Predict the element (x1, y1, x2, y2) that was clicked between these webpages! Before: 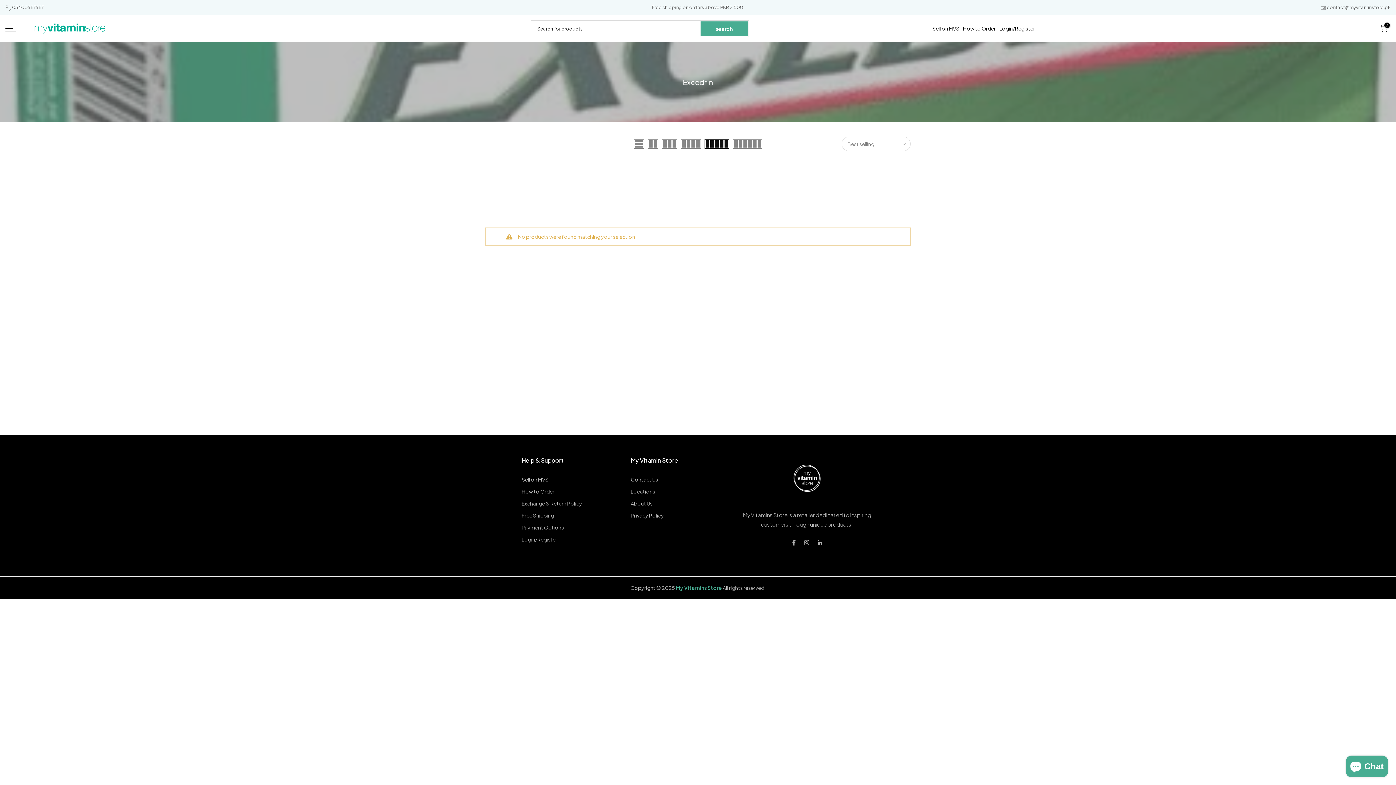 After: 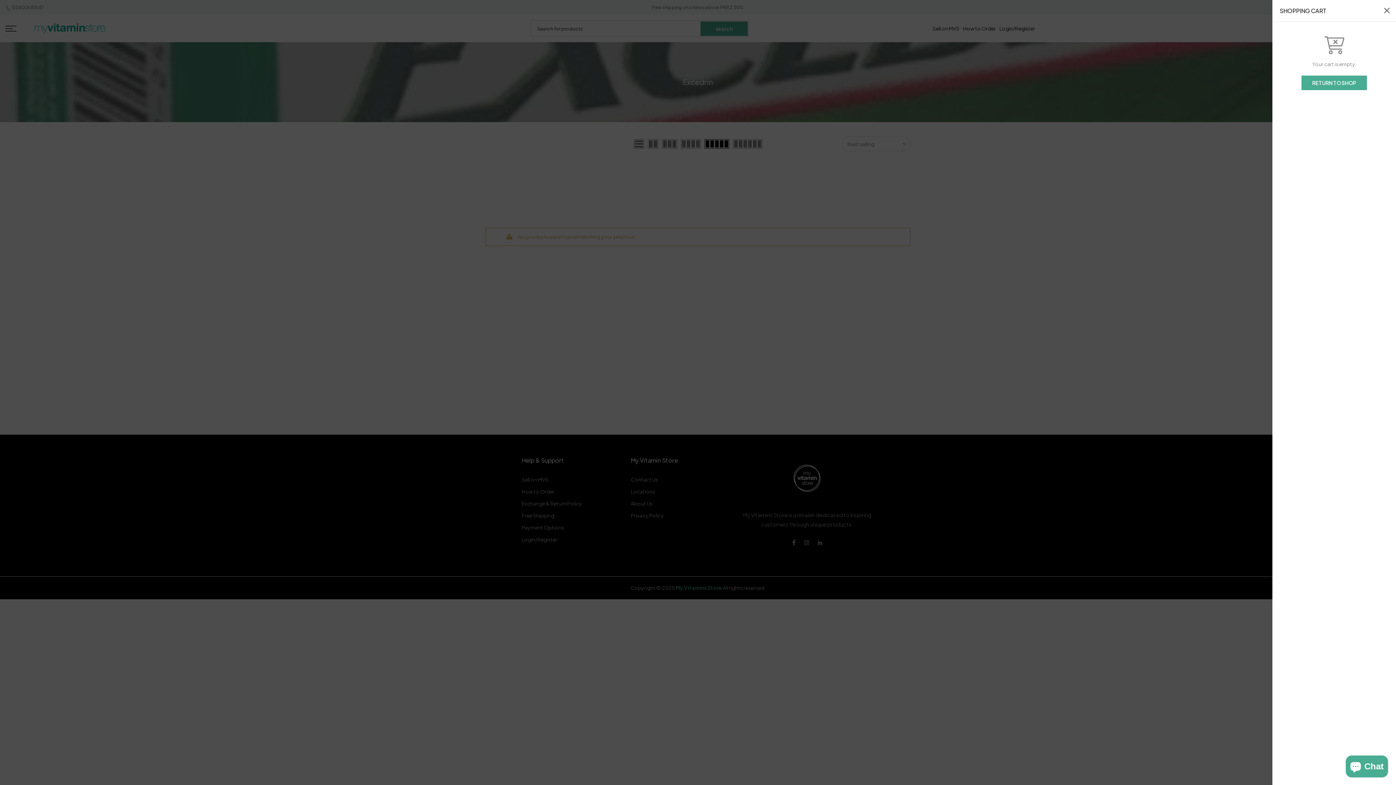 Action: label: 0 bbox: (1380, 24, 1388, 32)